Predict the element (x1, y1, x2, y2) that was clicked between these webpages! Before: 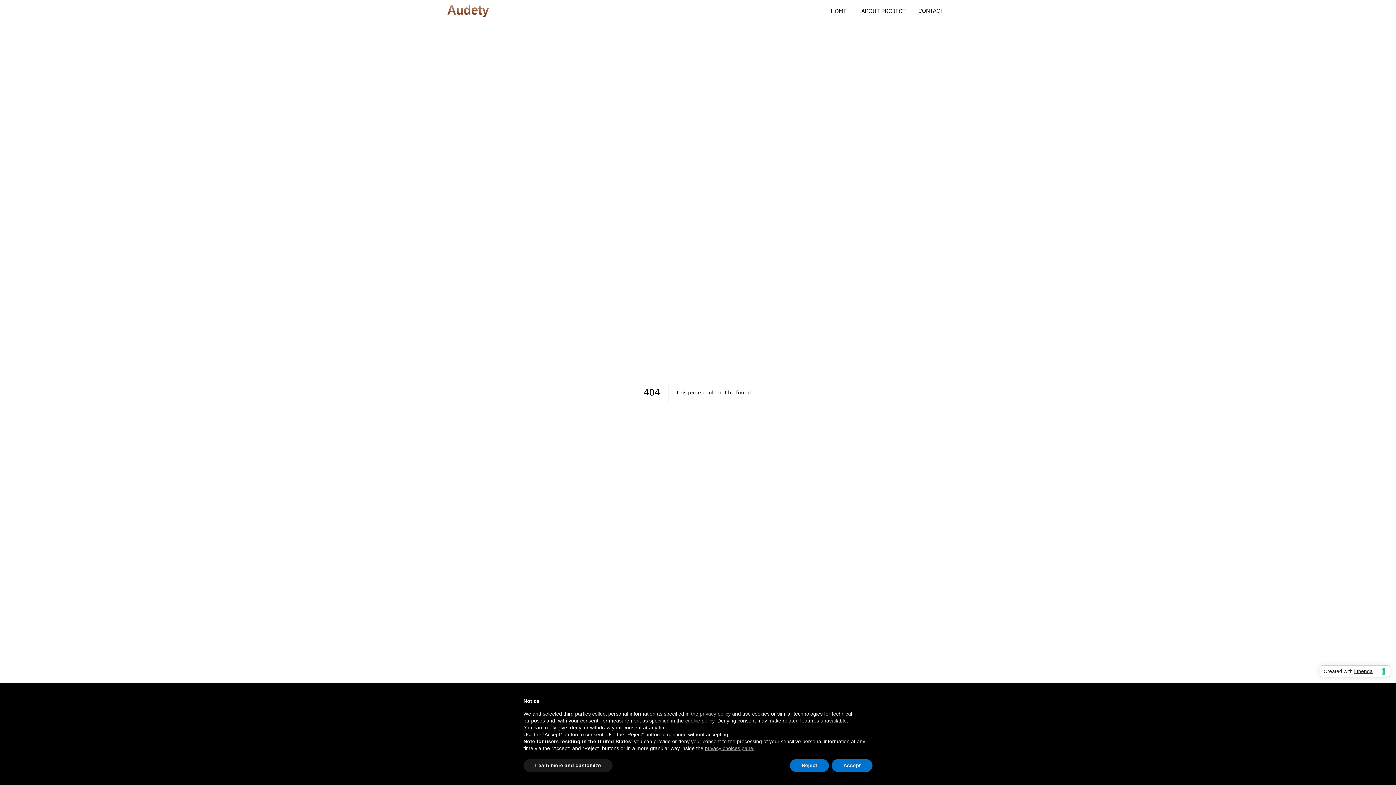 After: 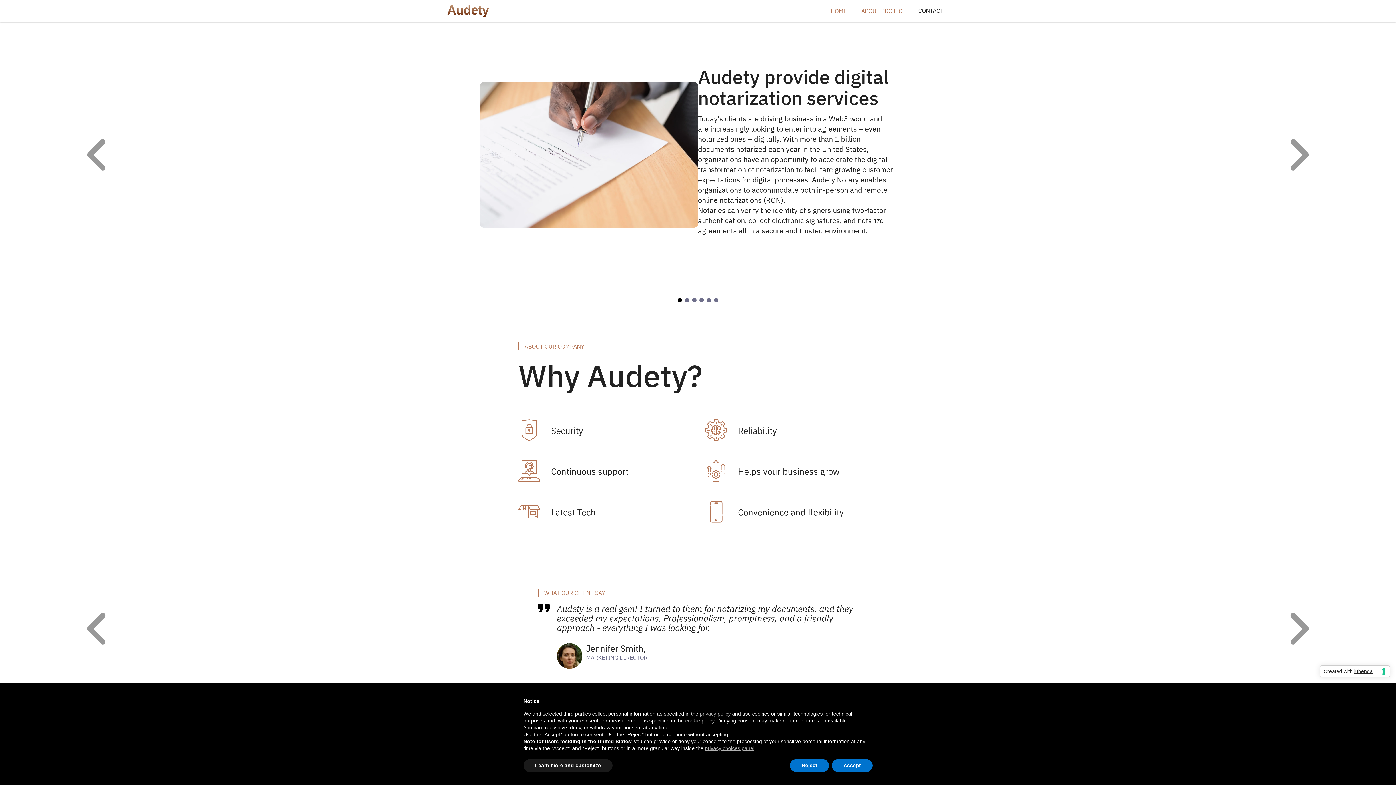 Action: label: ABOUT PROJECT bbox: (861, 6, 905, 14)